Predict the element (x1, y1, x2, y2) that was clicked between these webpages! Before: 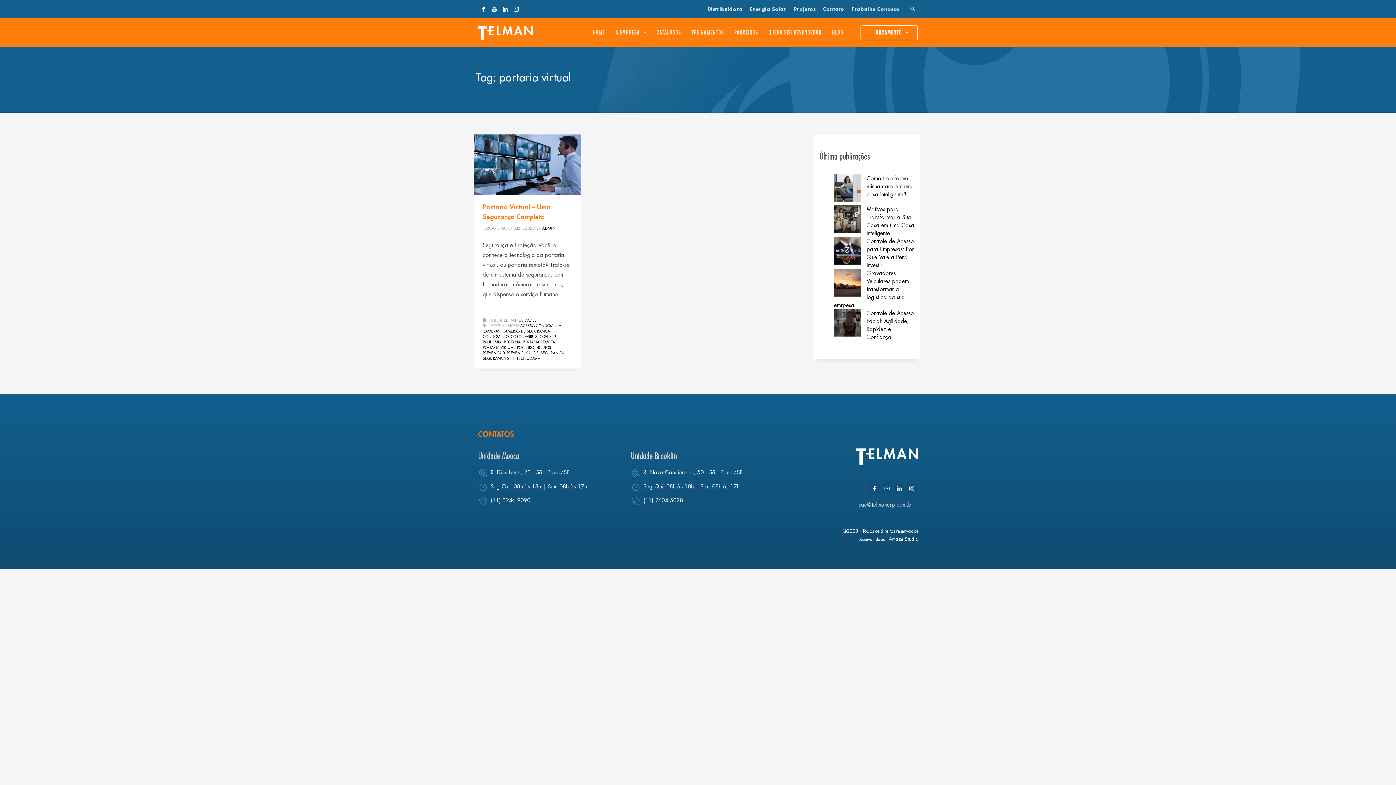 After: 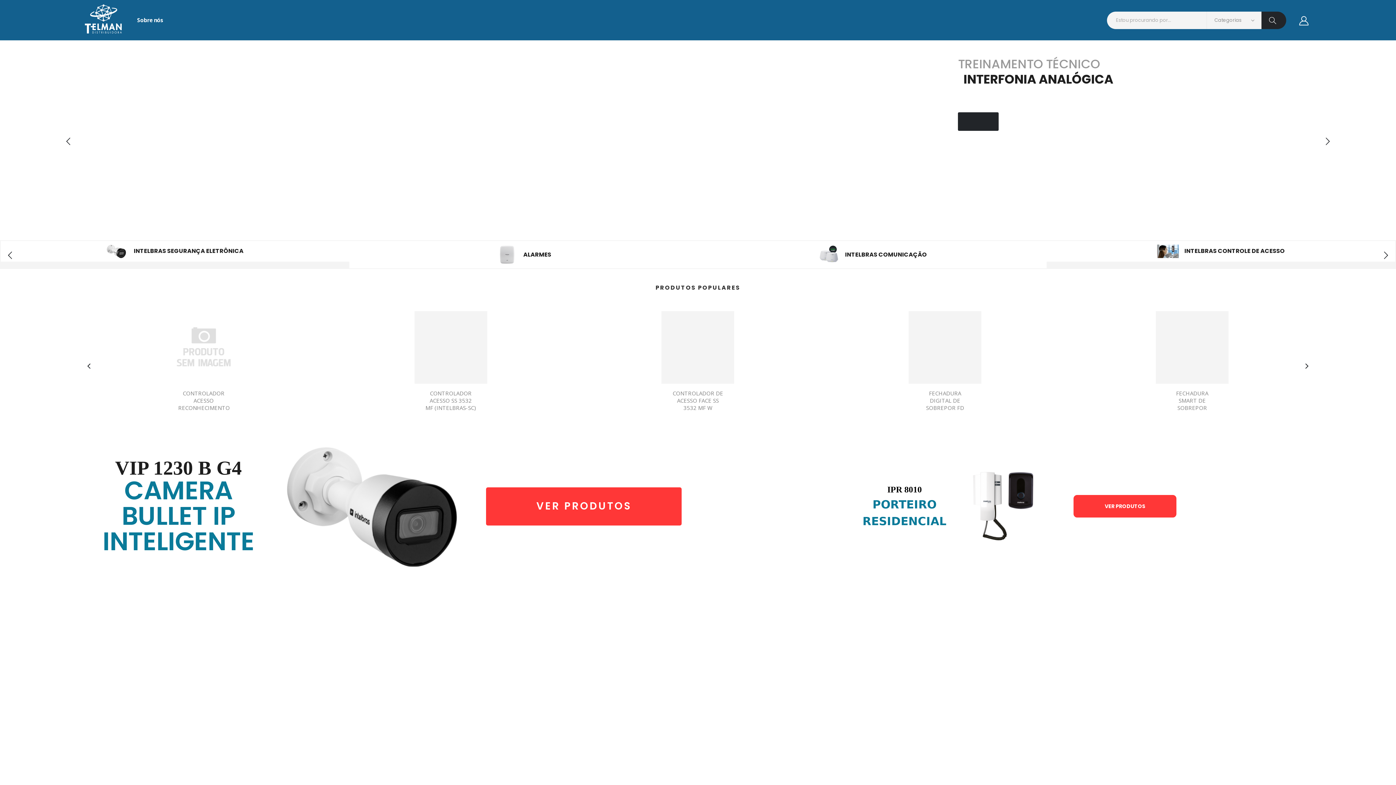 Action: bbox: (860, 25, 918, 40) label: ORÇAMENTO